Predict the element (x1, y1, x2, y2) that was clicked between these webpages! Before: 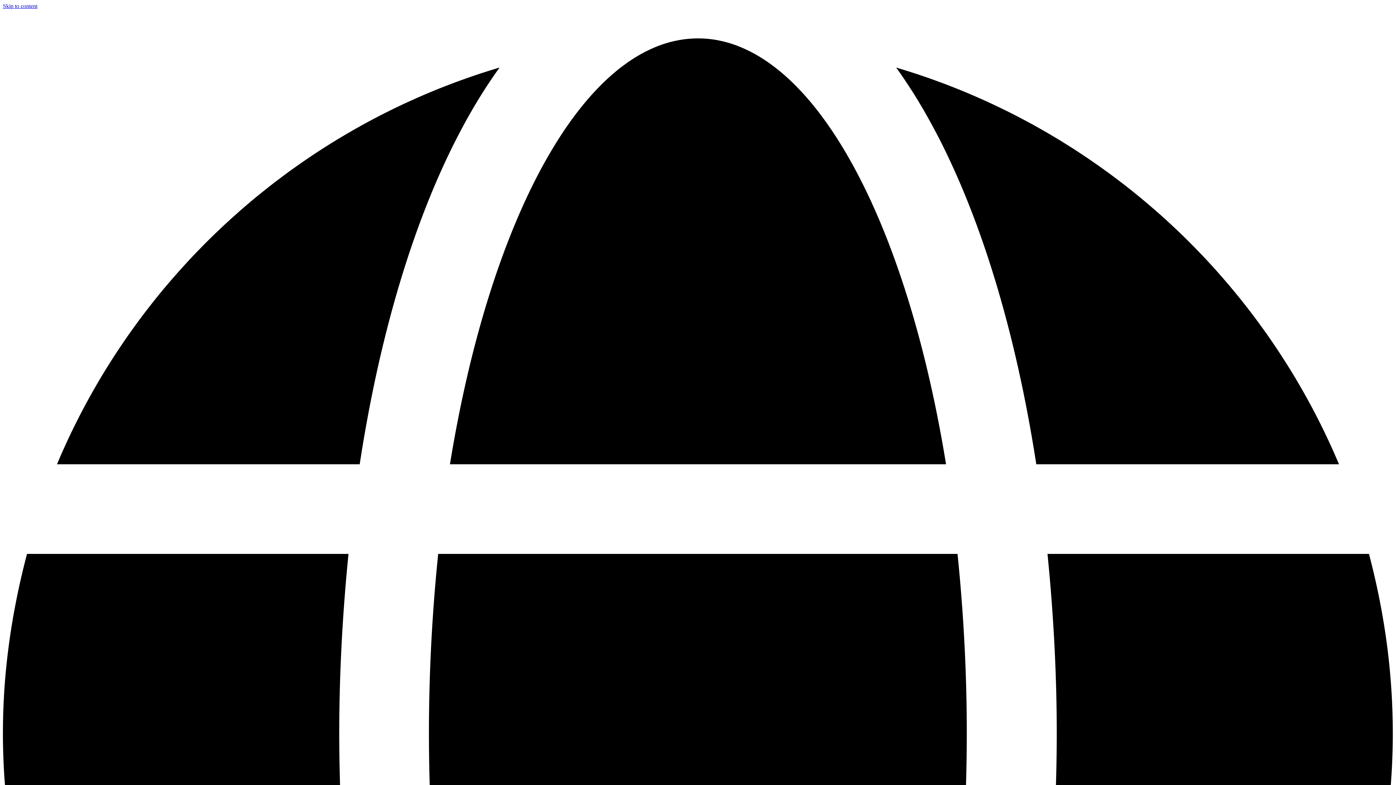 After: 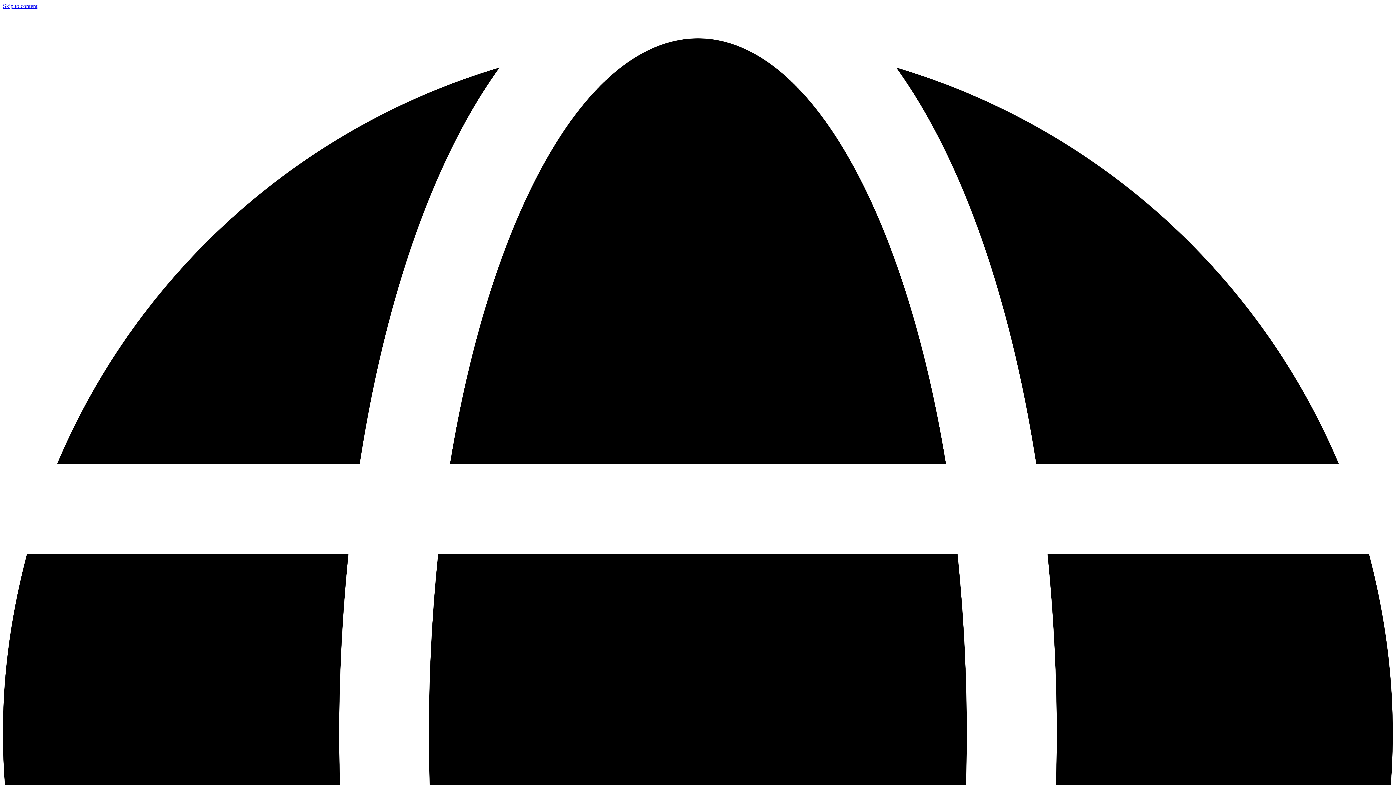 Action: label: Skip to content bbox: (2, 2, 37, 9)